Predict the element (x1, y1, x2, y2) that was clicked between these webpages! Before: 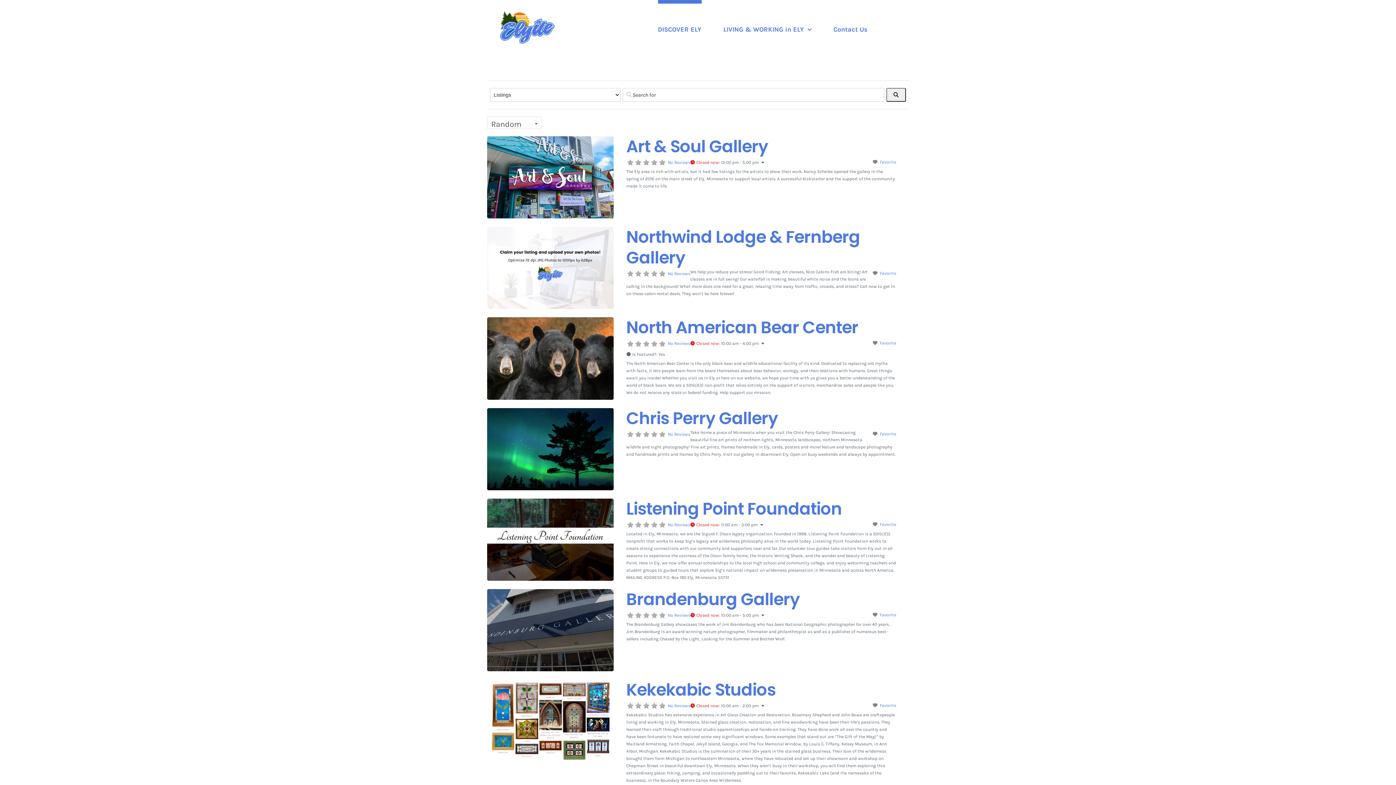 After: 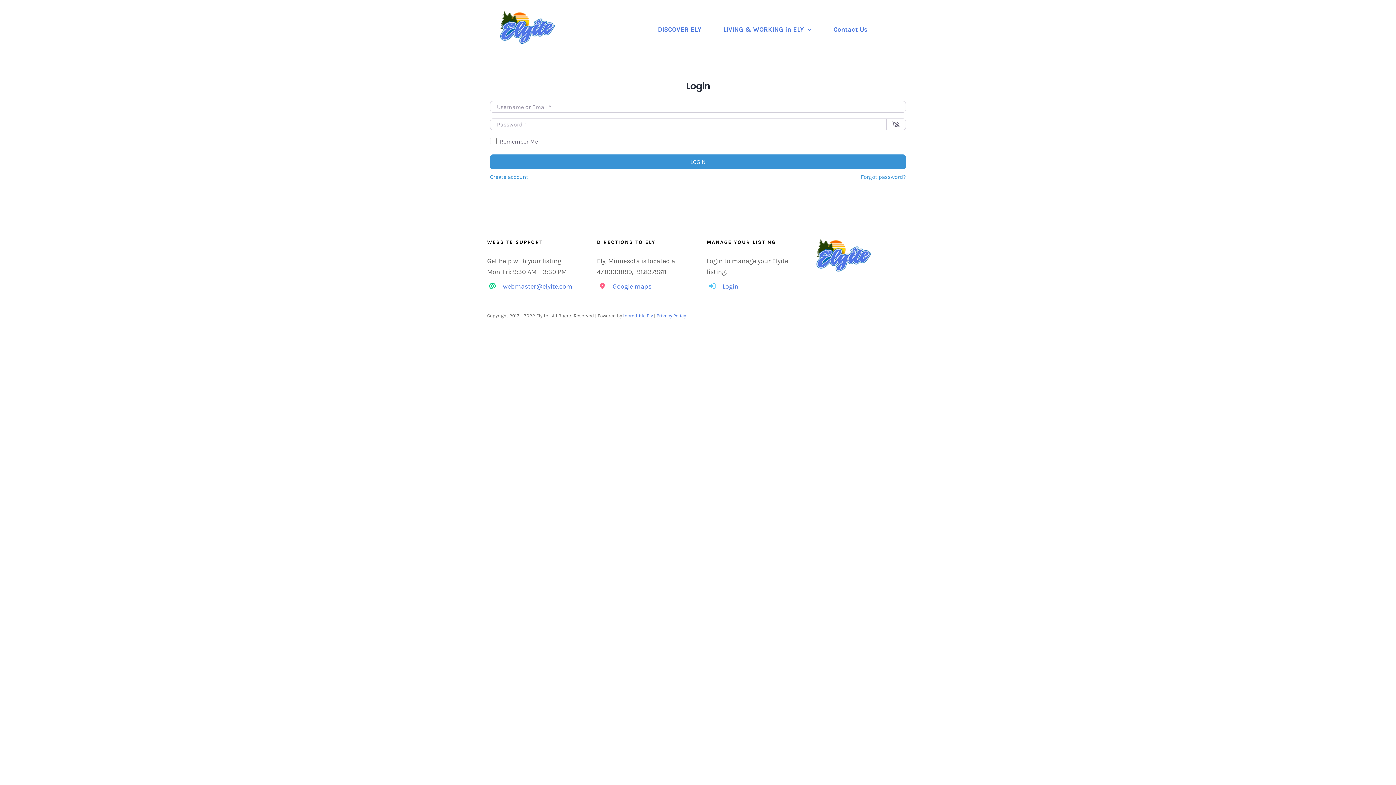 Action: bbox: (873, 159, 896, 164) label:  Favorite